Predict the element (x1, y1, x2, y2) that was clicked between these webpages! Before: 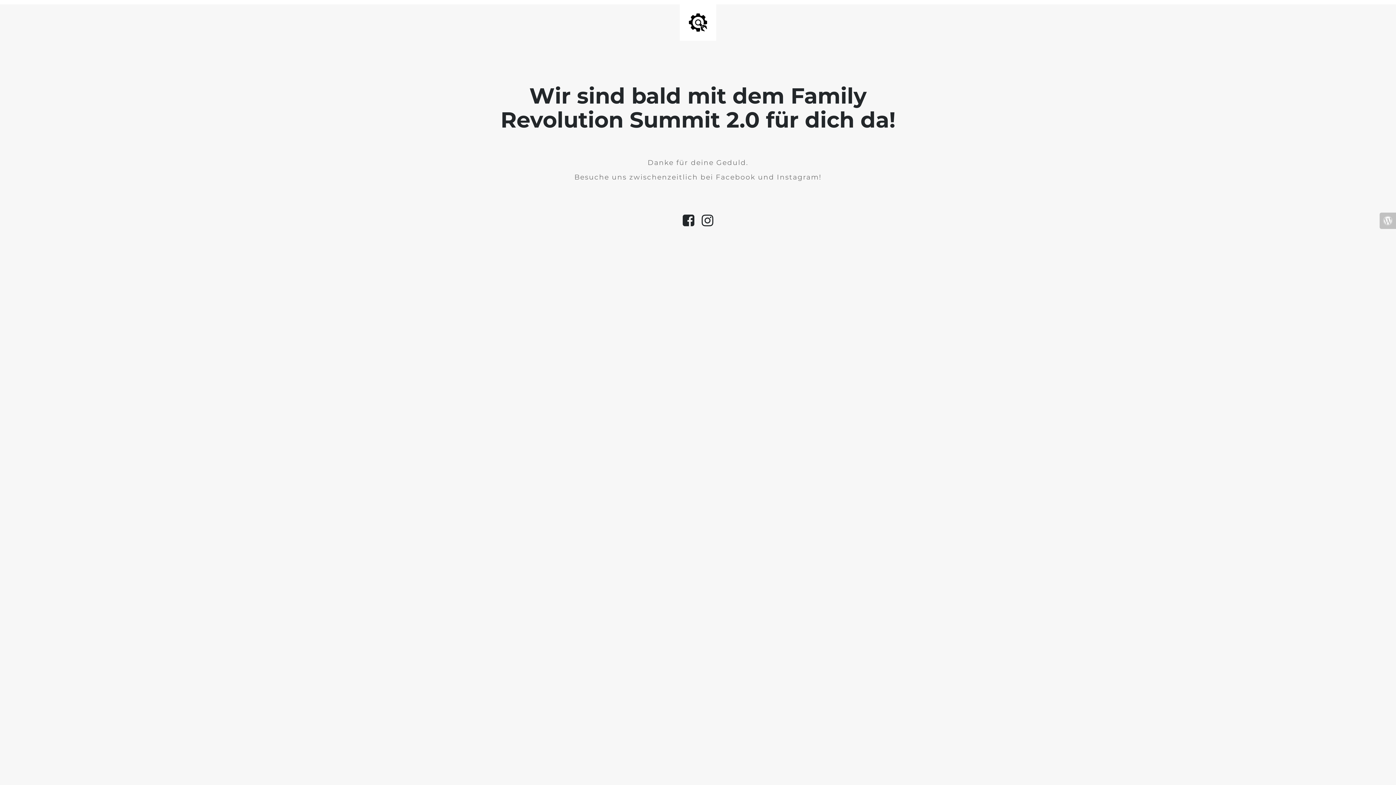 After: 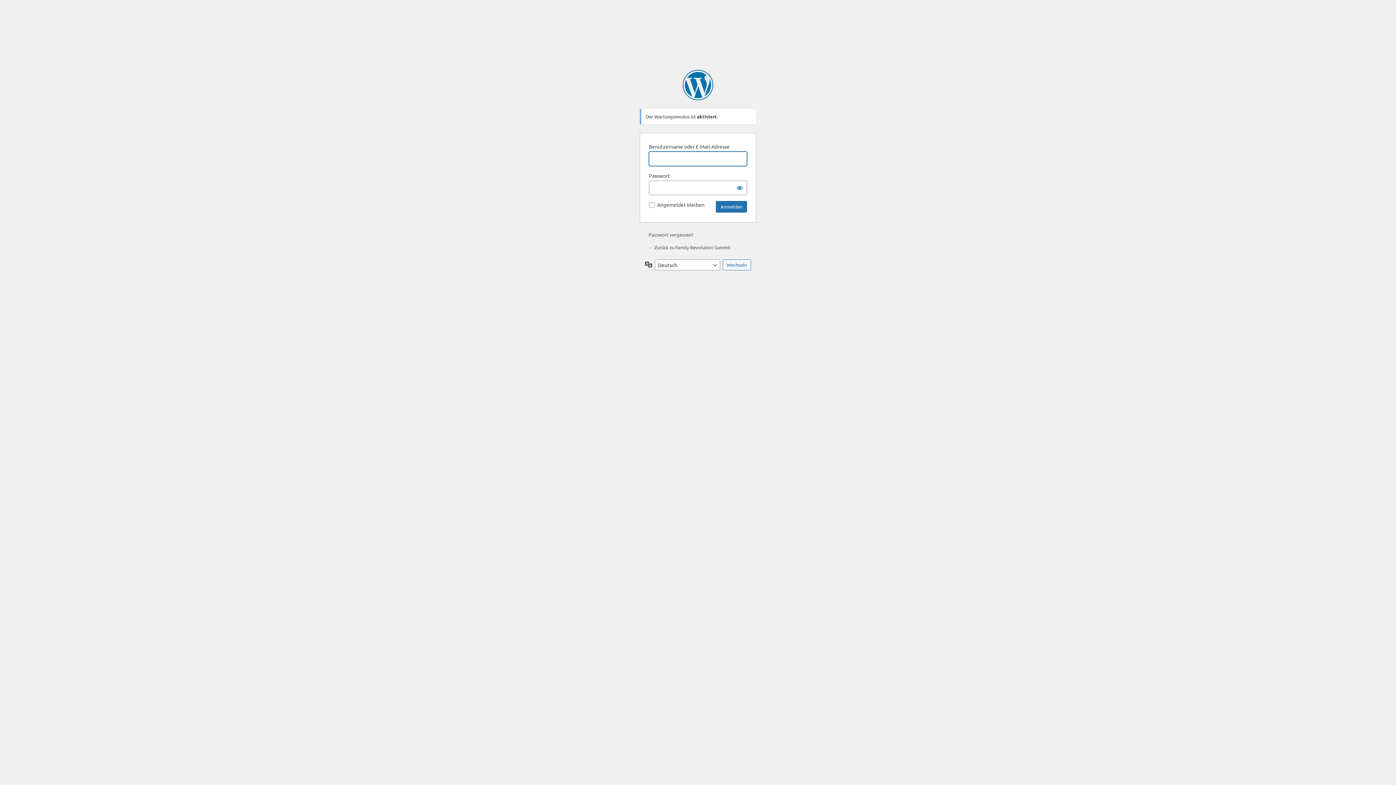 Action: bbox: (1380, 212, 1396, 229)